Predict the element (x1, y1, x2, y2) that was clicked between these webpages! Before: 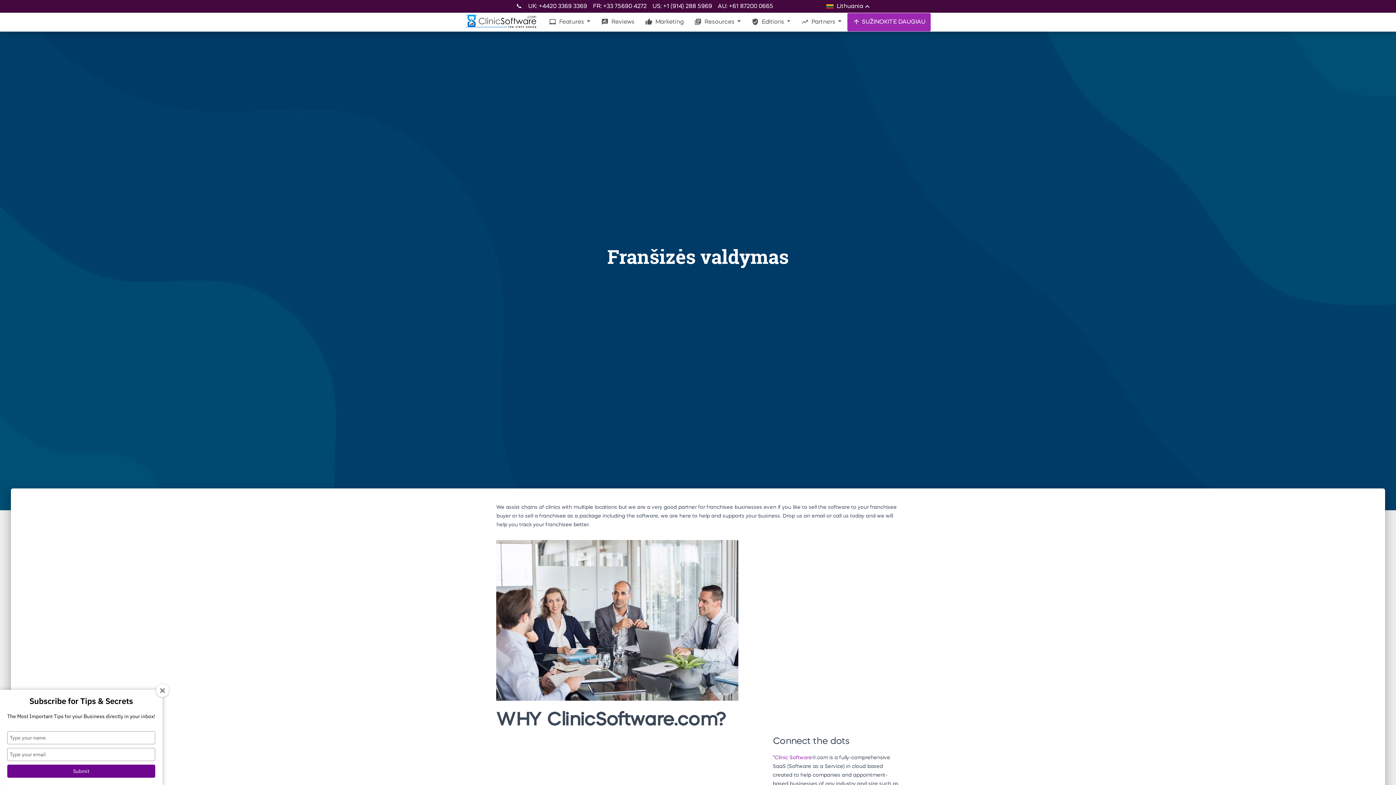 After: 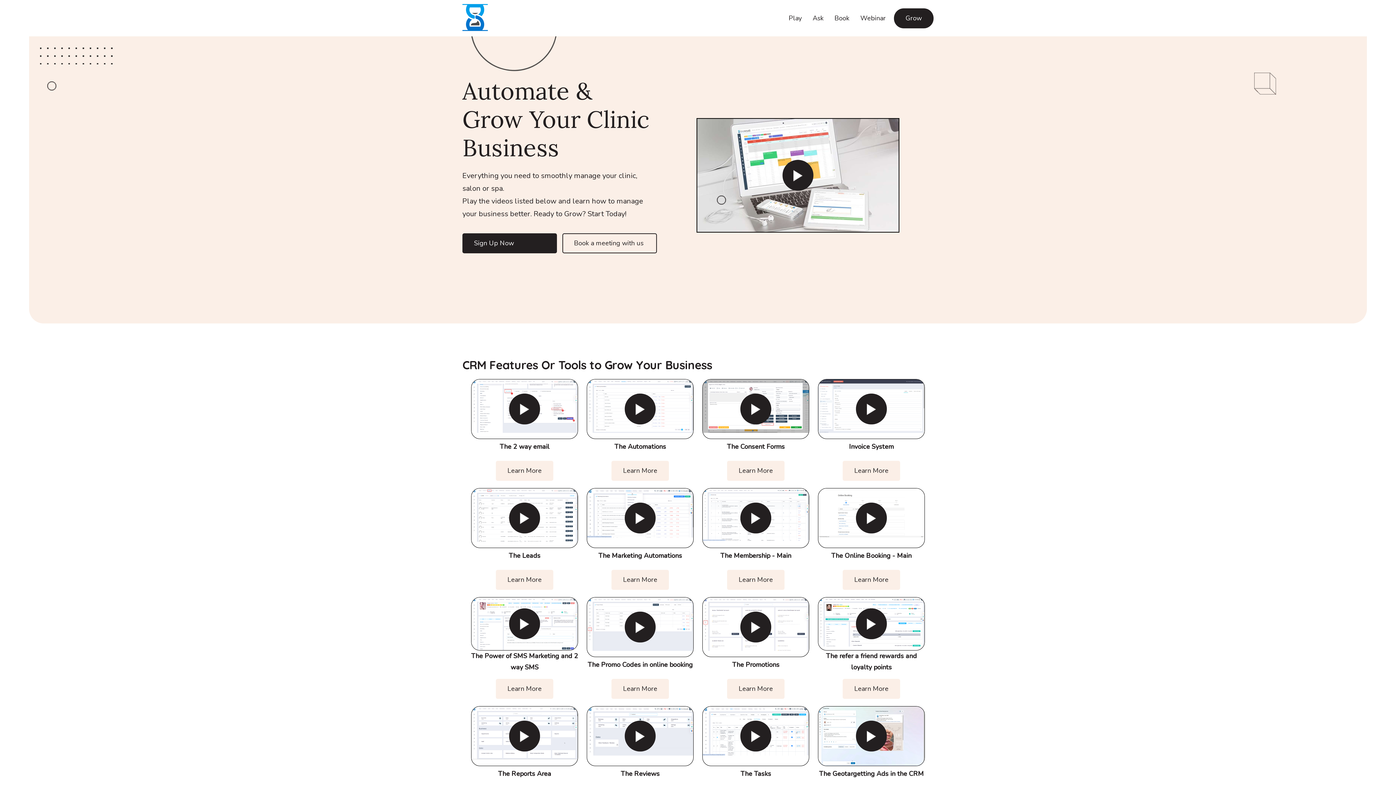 Action: bbox: (847, 13, 930, 31) label: arrow_upward SUŽINOKITE DAUGIAU